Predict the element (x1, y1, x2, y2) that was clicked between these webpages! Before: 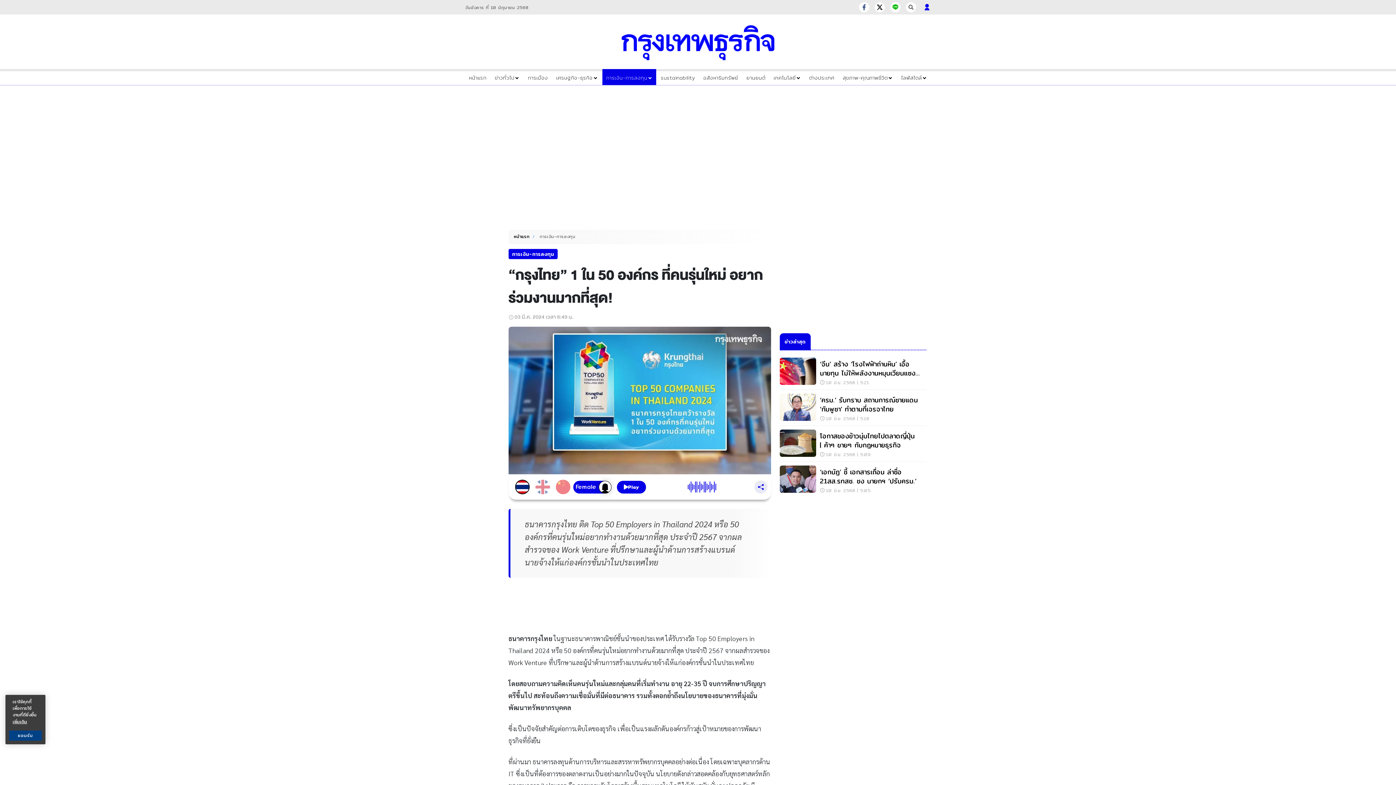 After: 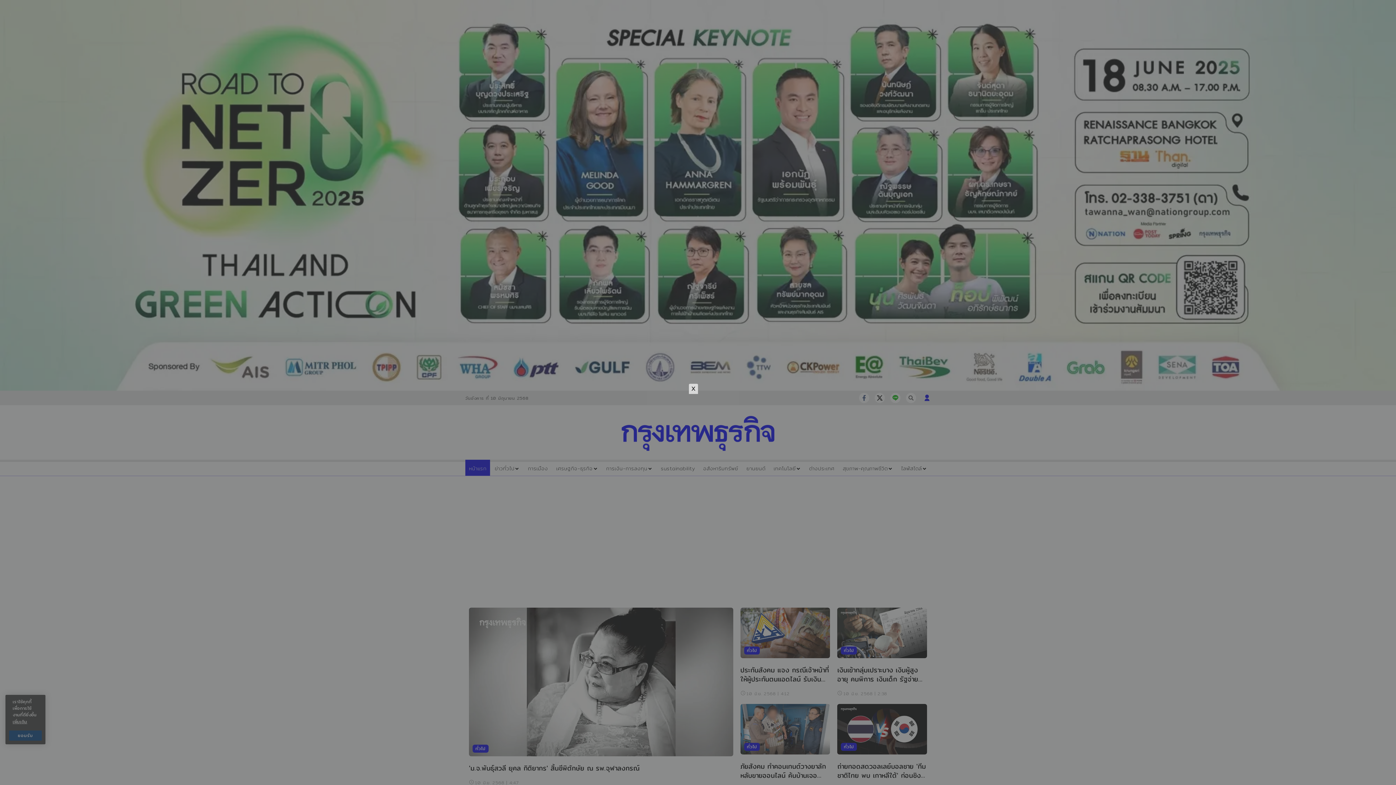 Action: bbox: (621, 25, 774, 60)